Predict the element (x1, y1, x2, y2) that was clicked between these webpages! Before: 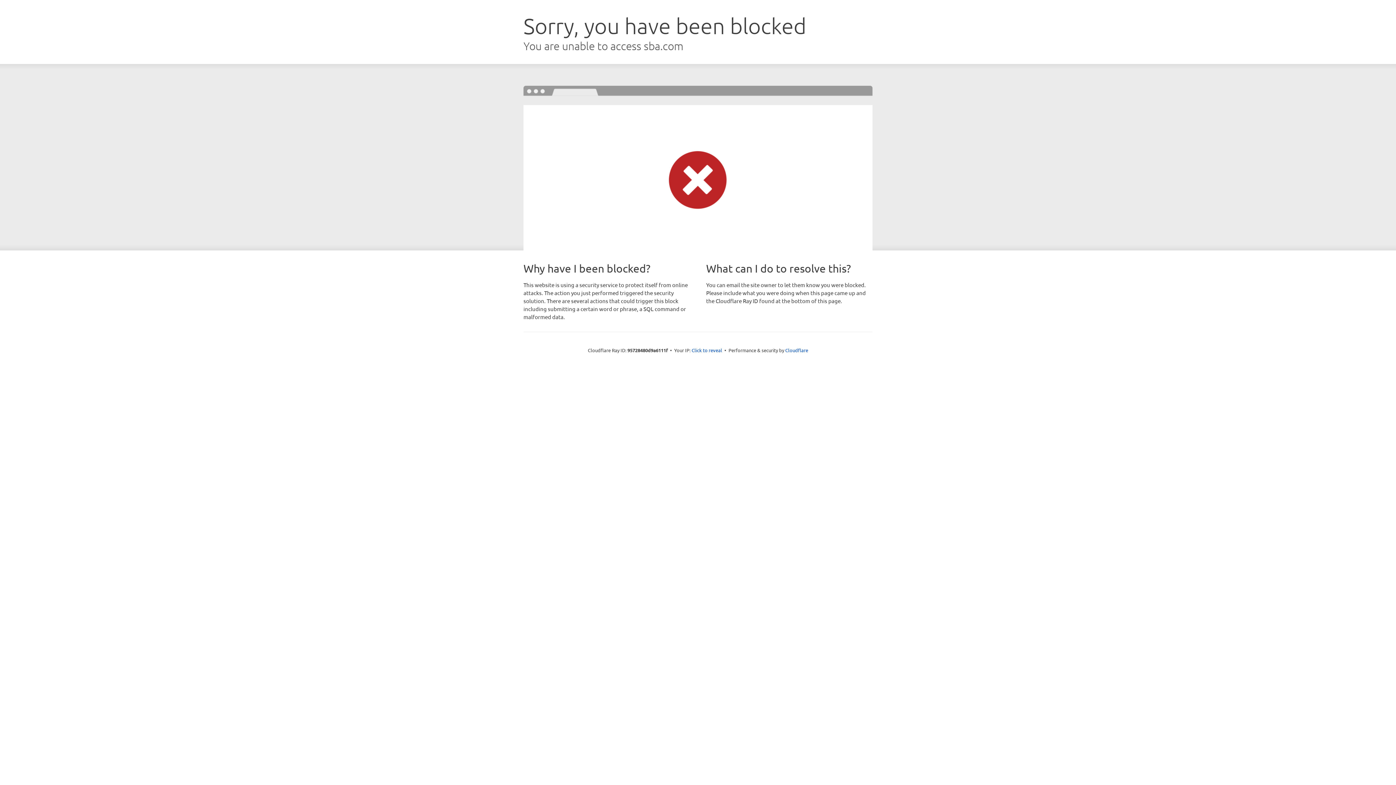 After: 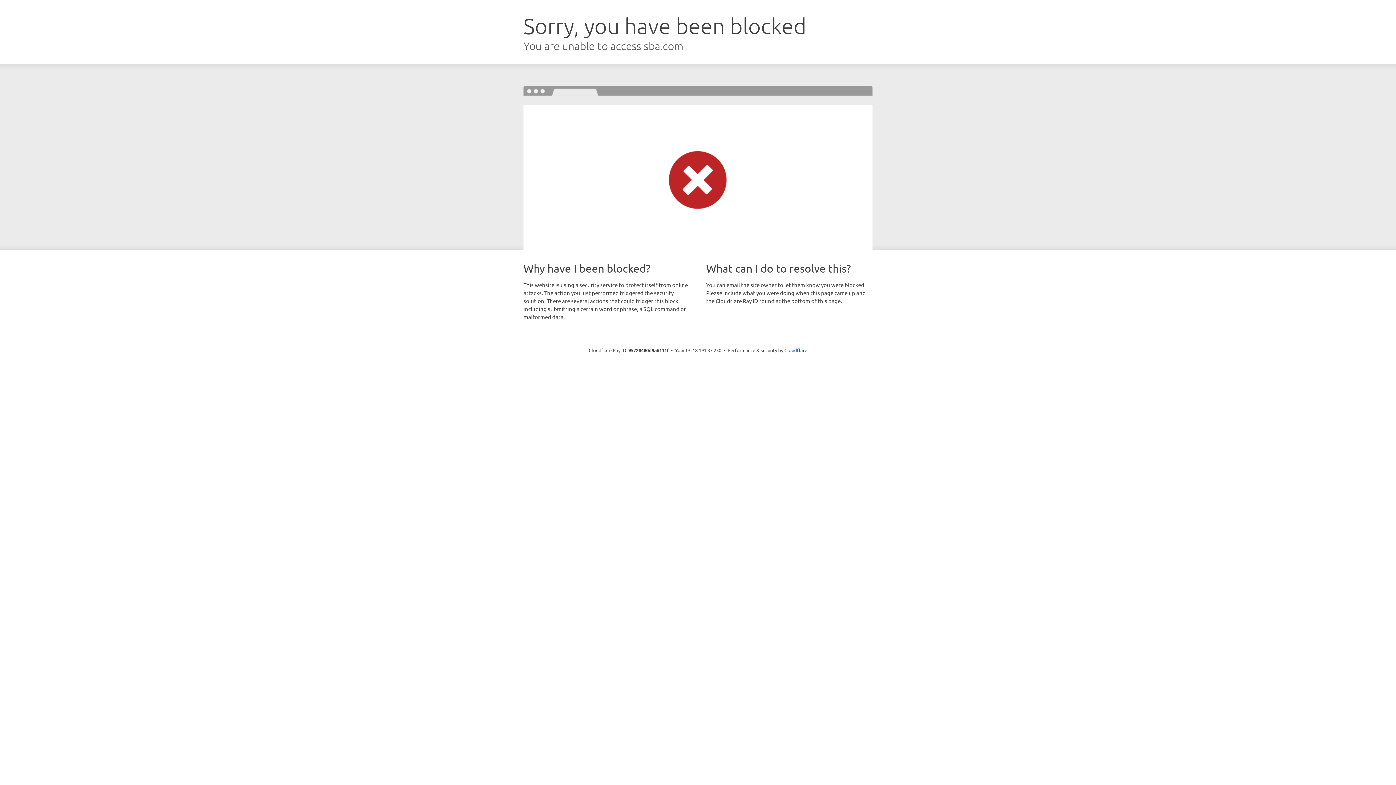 Action: label: Click to reveal bbox: (691, 346, 722, 353)